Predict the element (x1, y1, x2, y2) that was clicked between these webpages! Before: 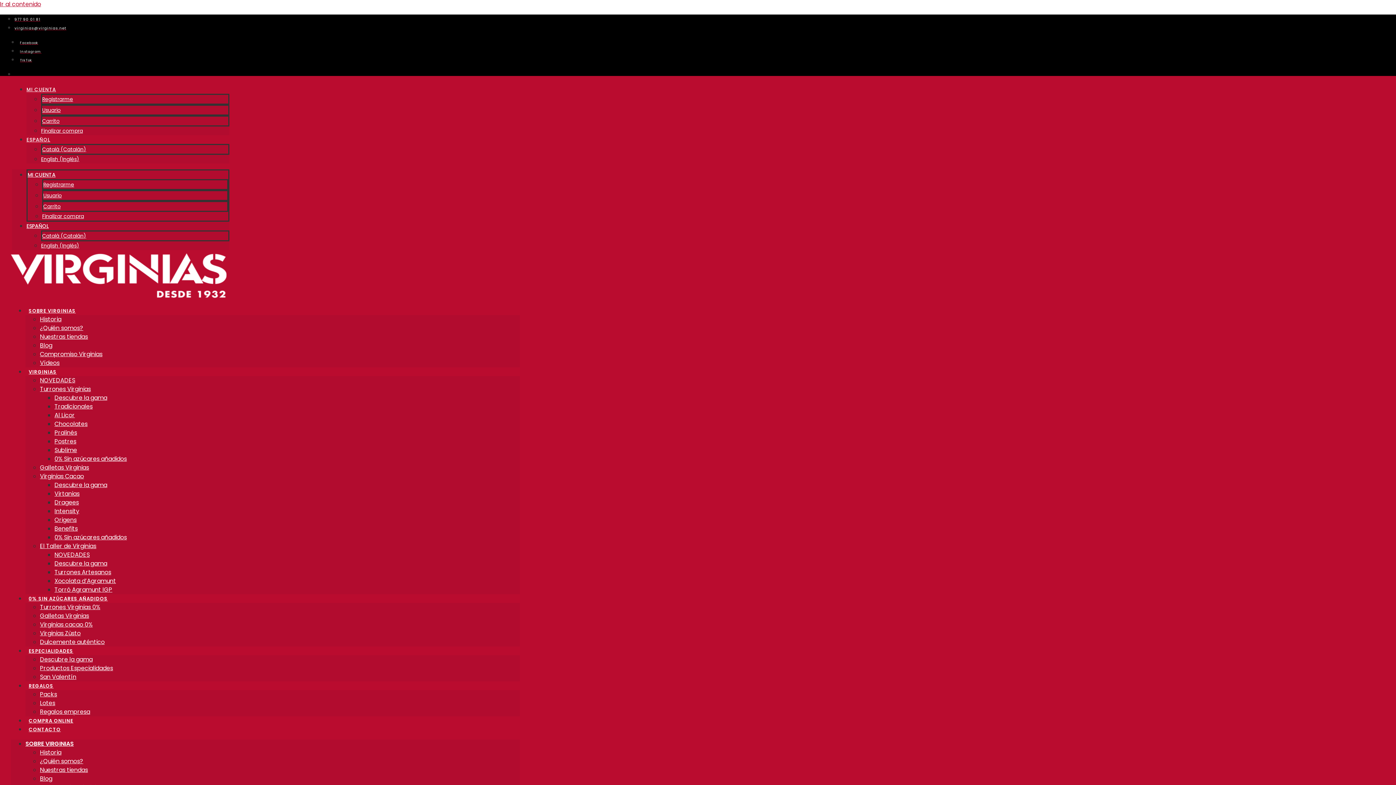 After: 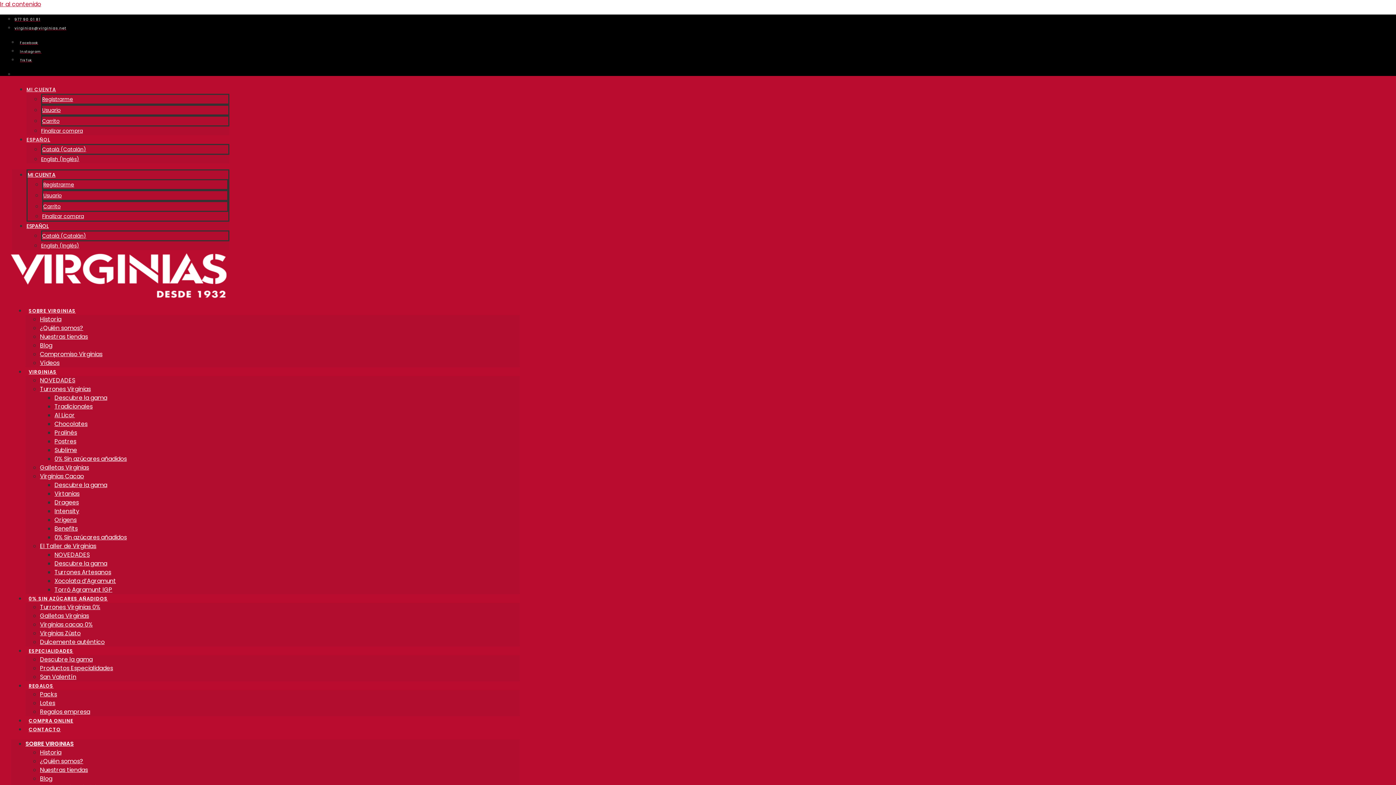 Action: label: Pralinés bbox: (54, 428, 77, 437)